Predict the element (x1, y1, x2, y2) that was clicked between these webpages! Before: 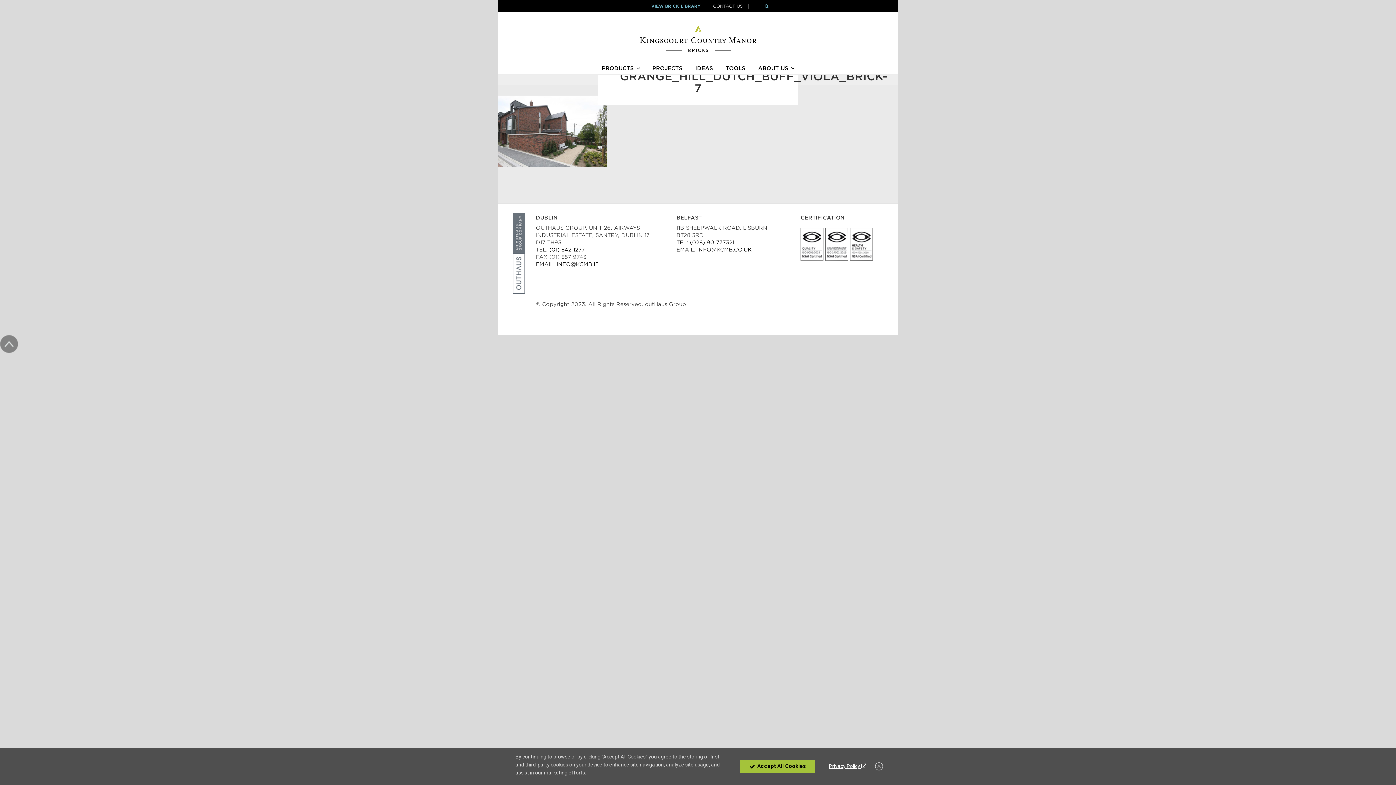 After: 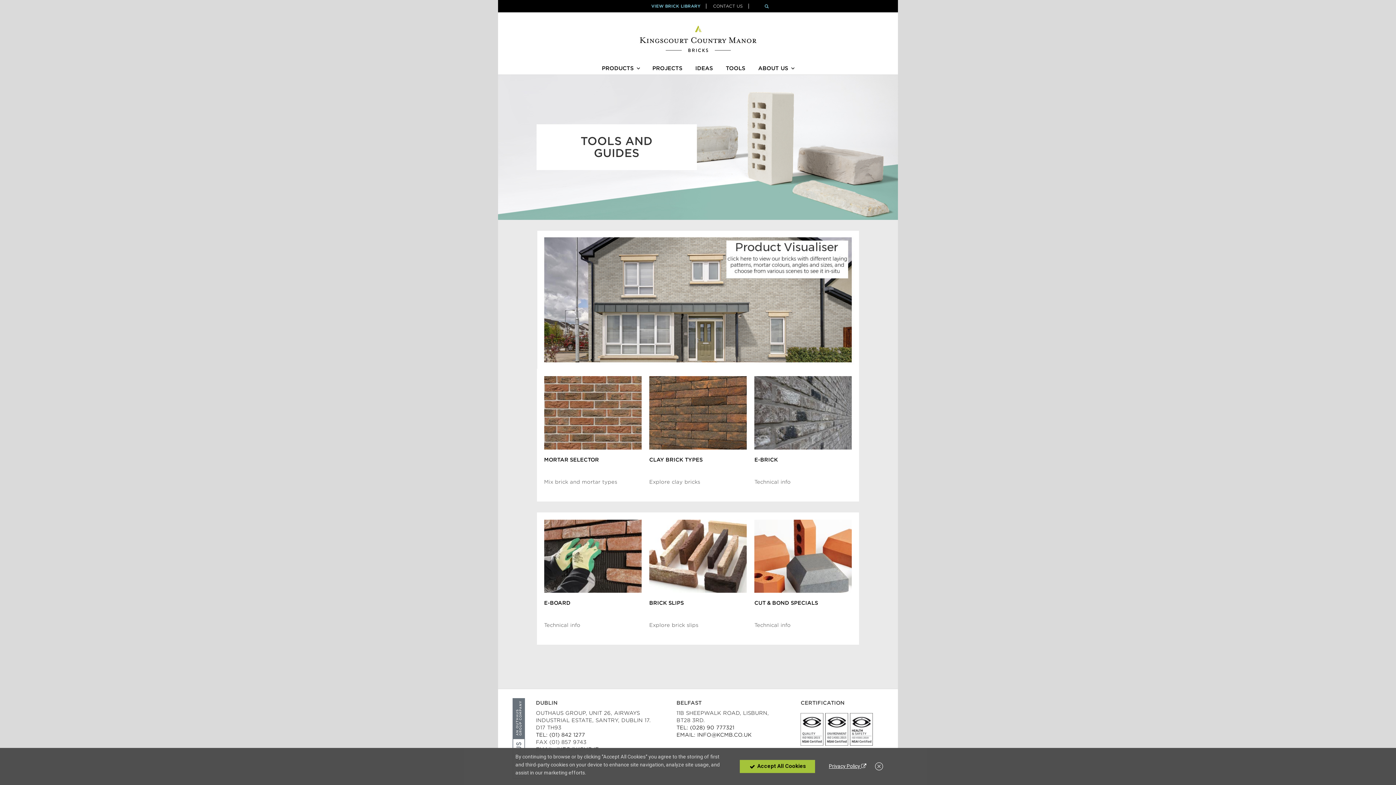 Action: bbox: (720, 61, 751, 74) label: TOOLS